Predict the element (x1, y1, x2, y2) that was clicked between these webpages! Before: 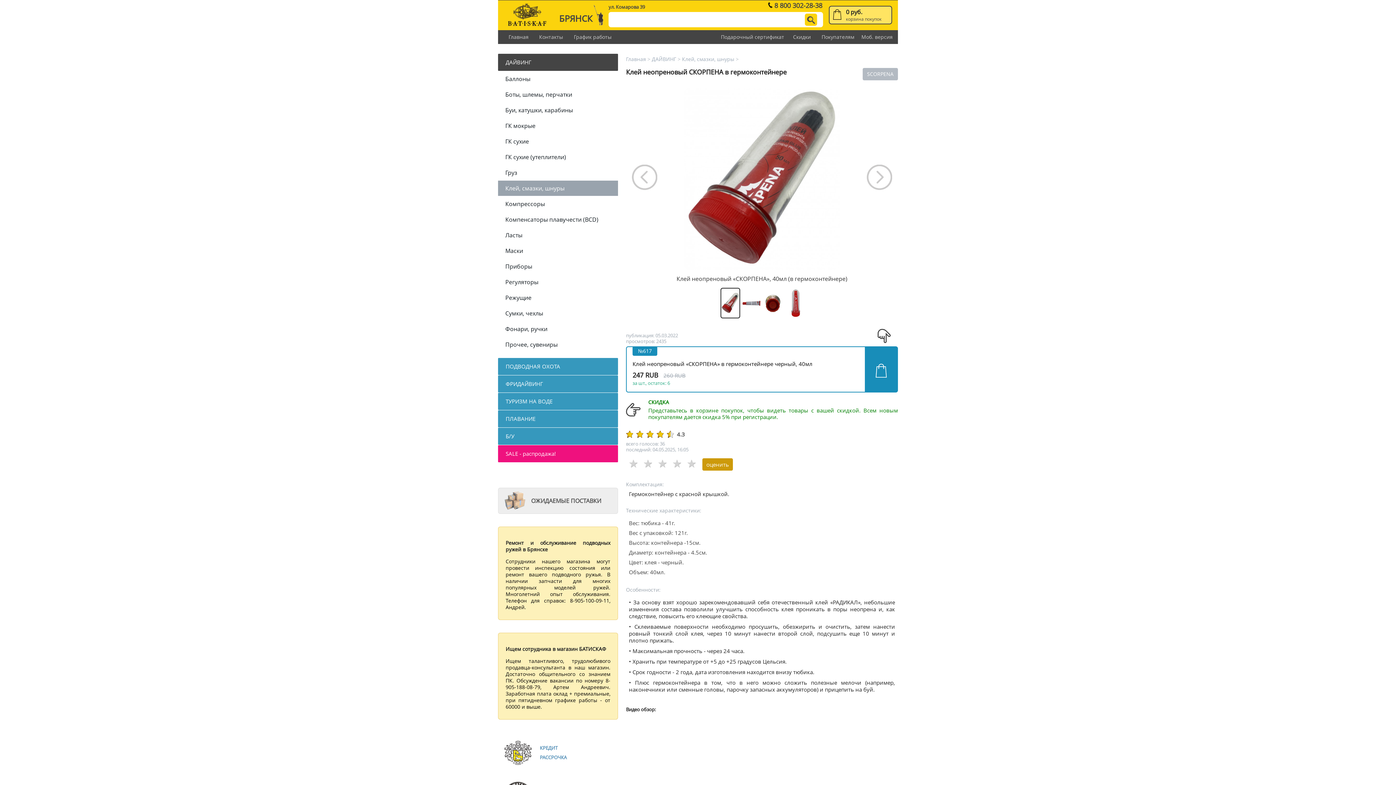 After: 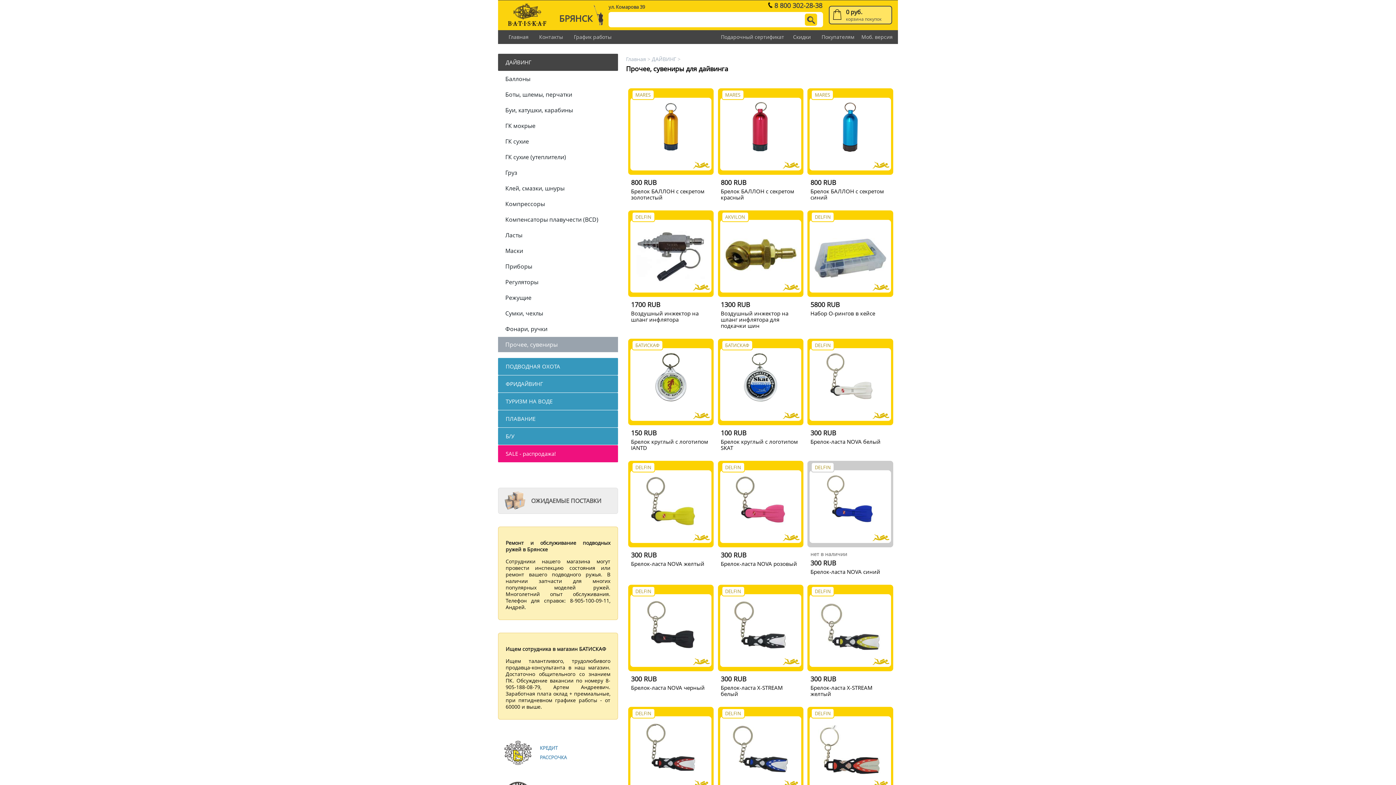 Action: label: Прочее, сувениры bbox: (498, 337, 618, 352)